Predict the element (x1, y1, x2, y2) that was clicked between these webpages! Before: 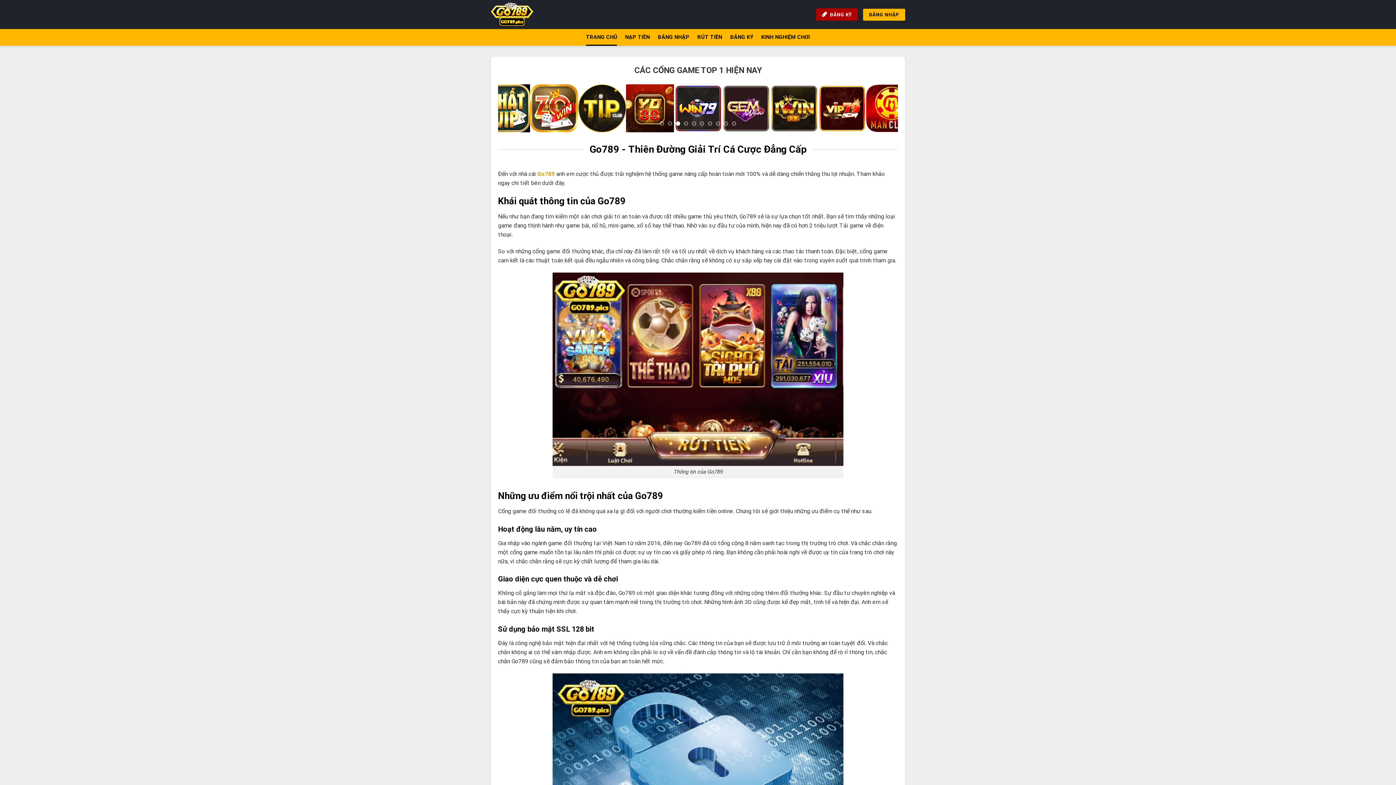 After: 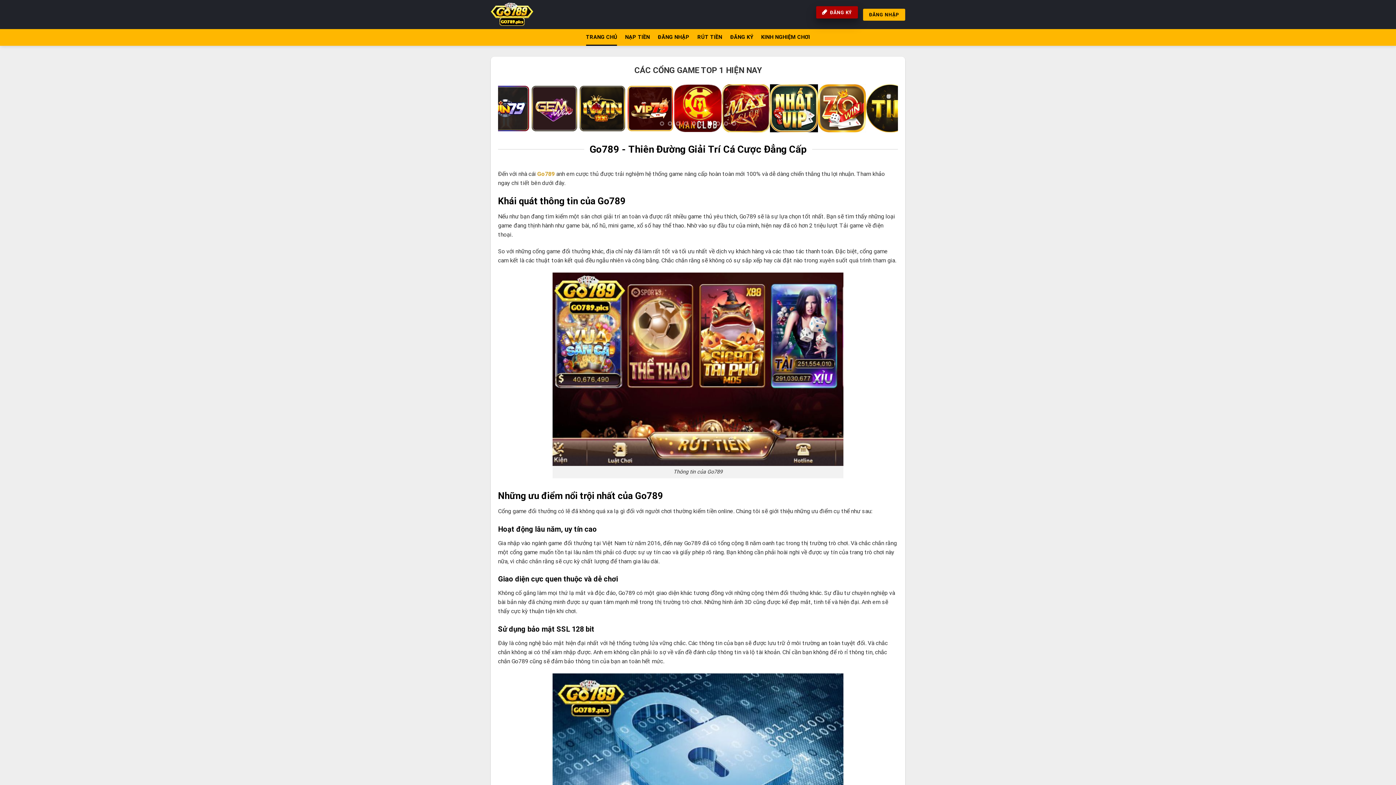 Action: label:  ĐĂNG KÝ bbox: (816, 8, 858, 20)